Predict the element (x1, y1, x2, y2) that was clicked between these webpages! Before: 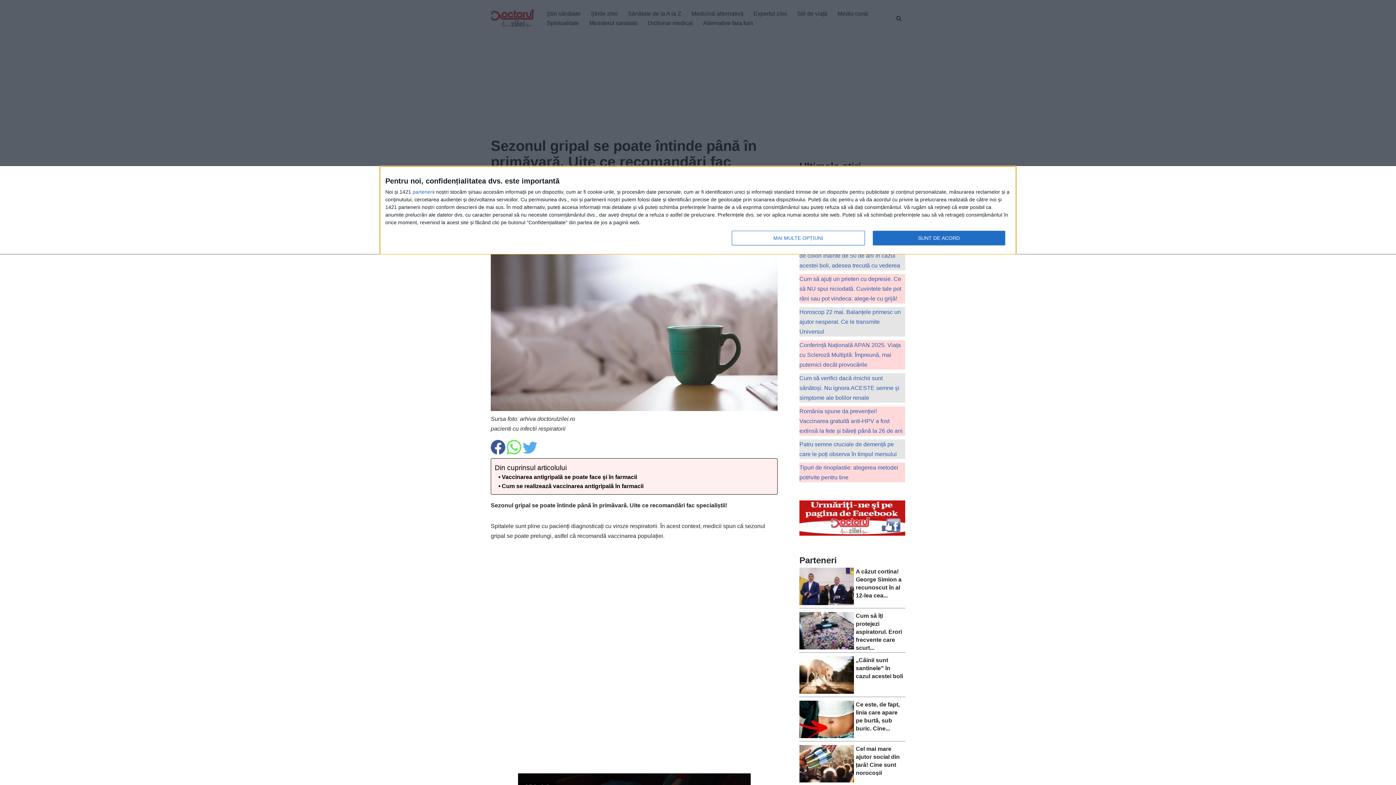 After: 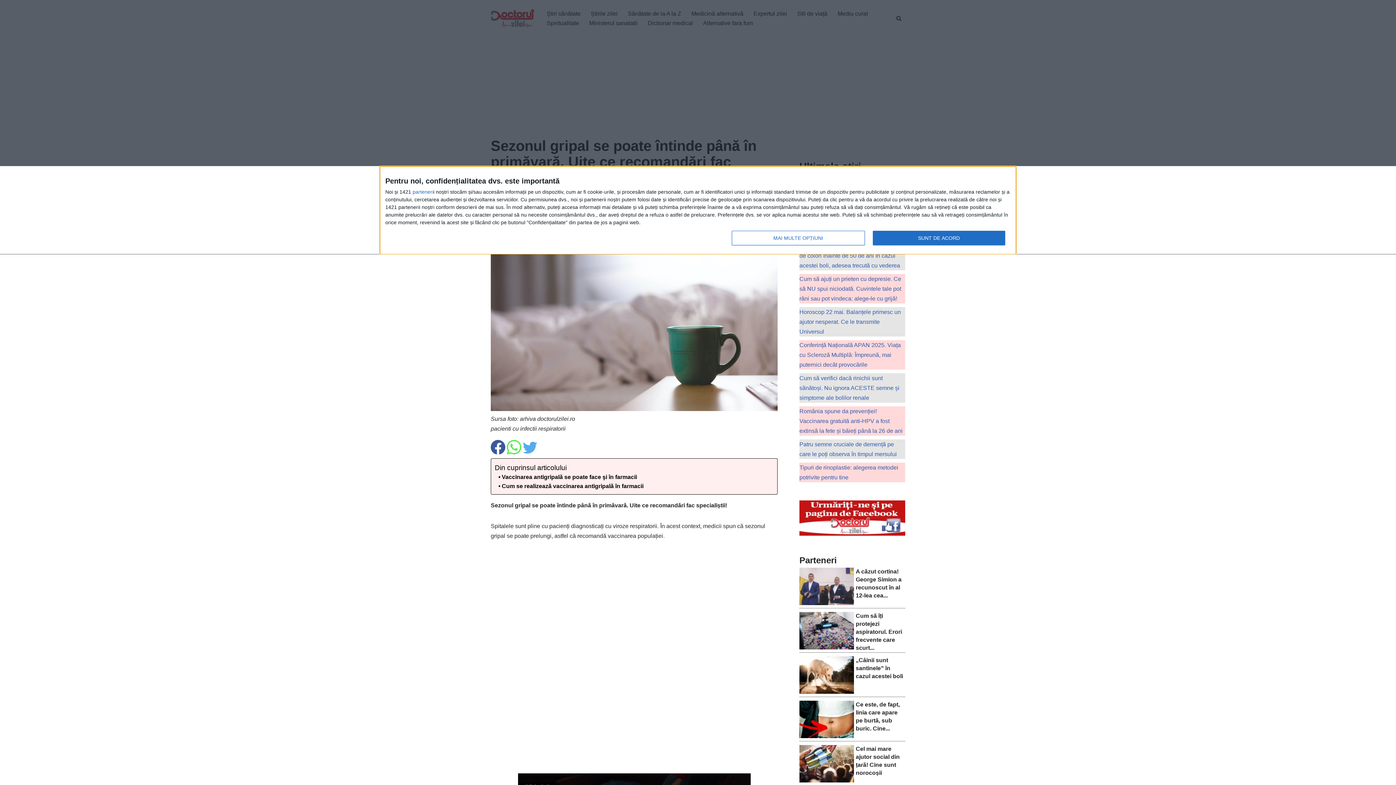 Action: bbox: (799, 600, 854, 606)